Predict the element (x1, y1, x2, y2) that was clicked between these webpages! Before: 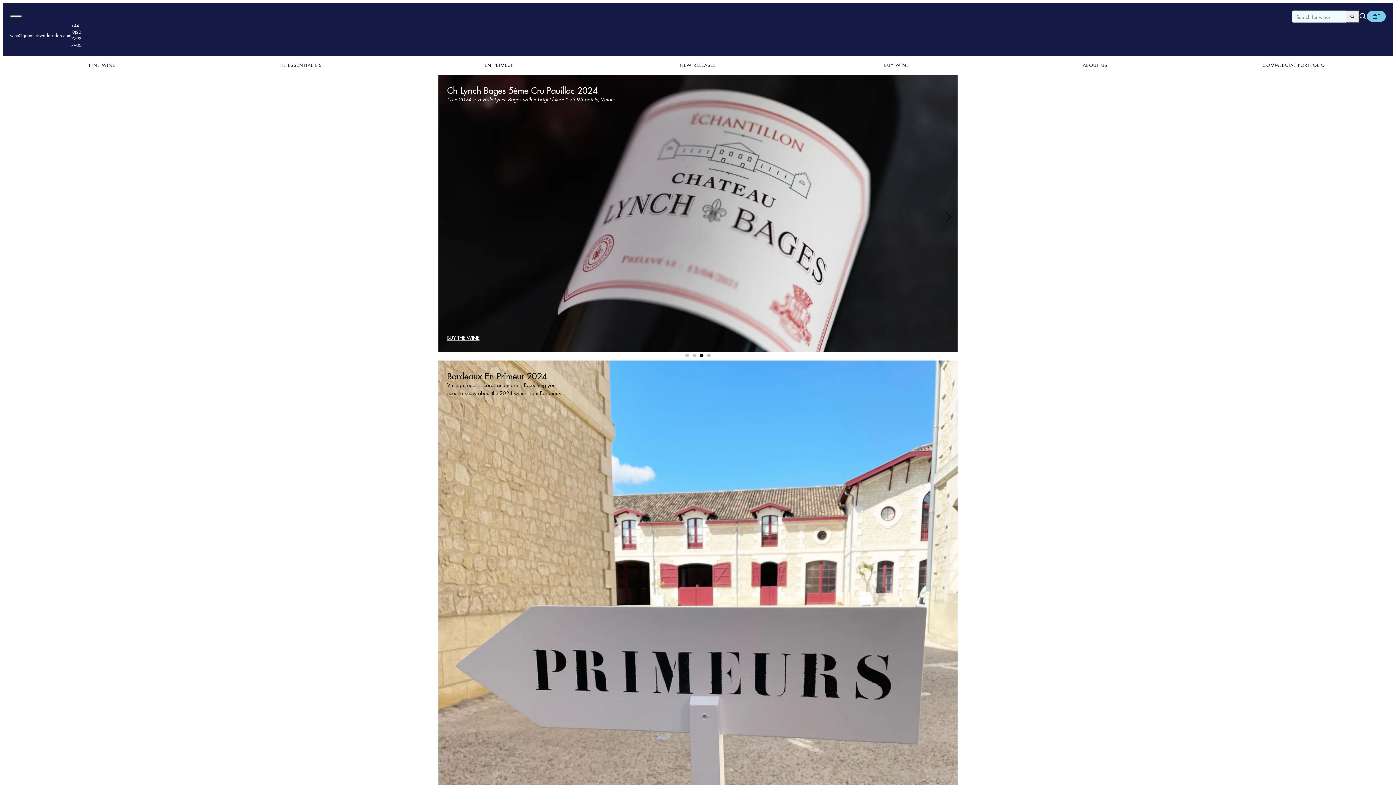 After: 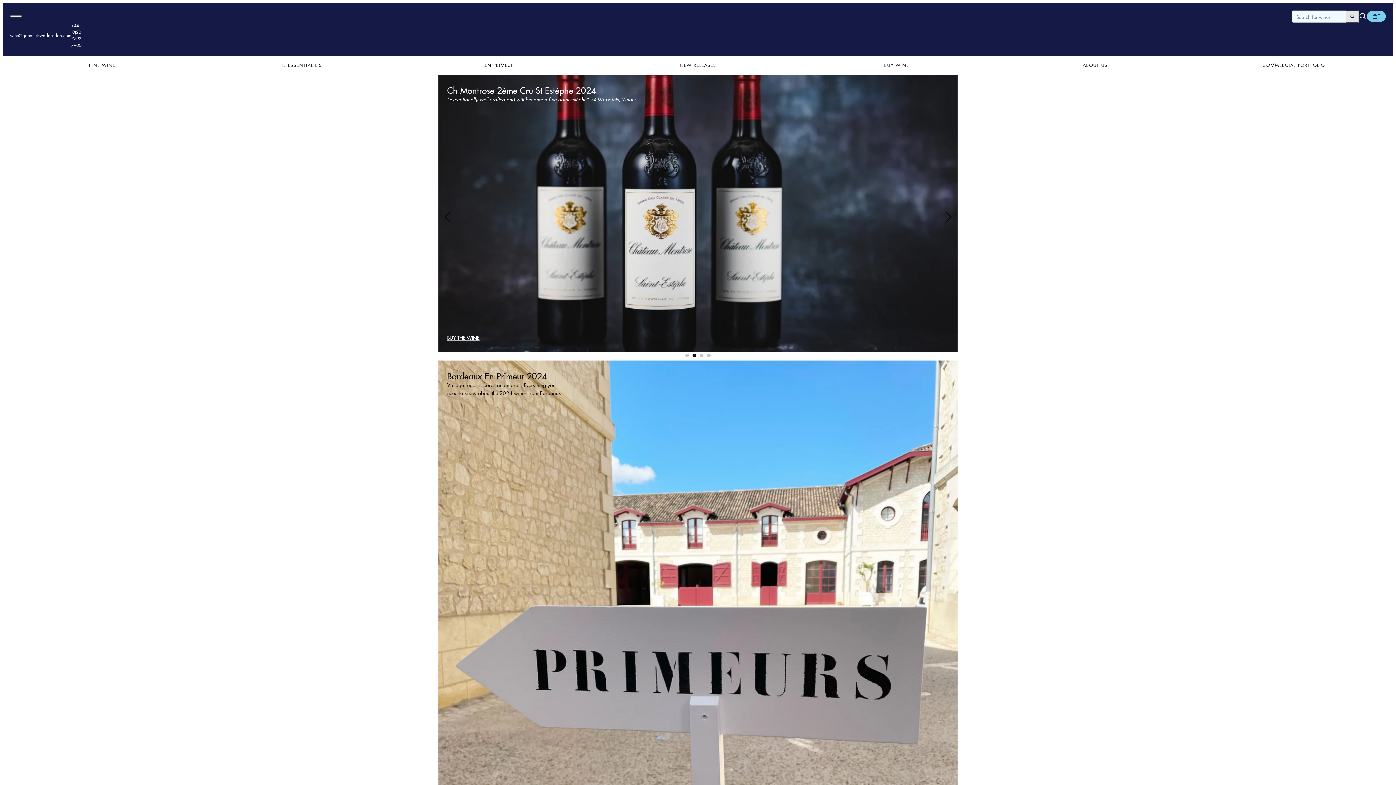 Action: bbox: (1346, 10, 1359, 22) label: Search